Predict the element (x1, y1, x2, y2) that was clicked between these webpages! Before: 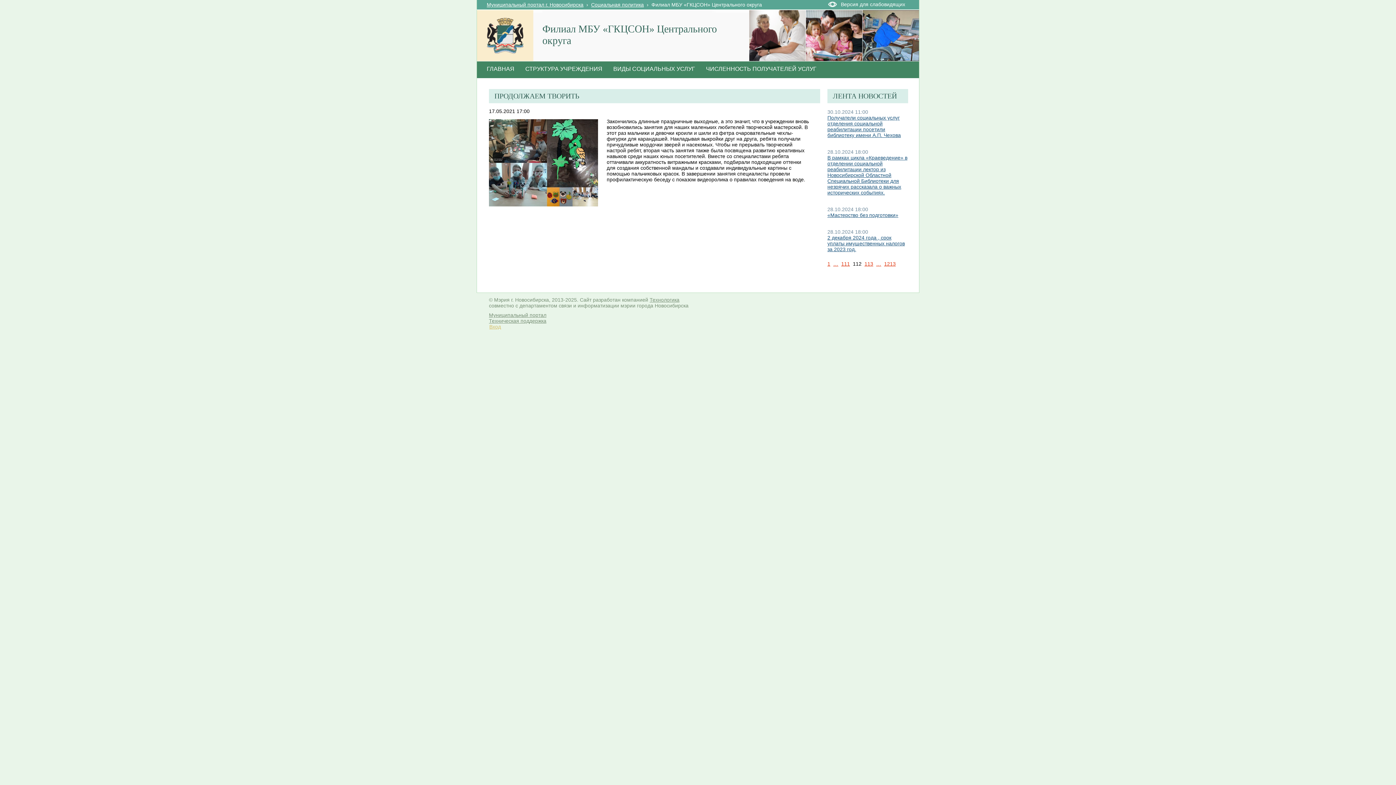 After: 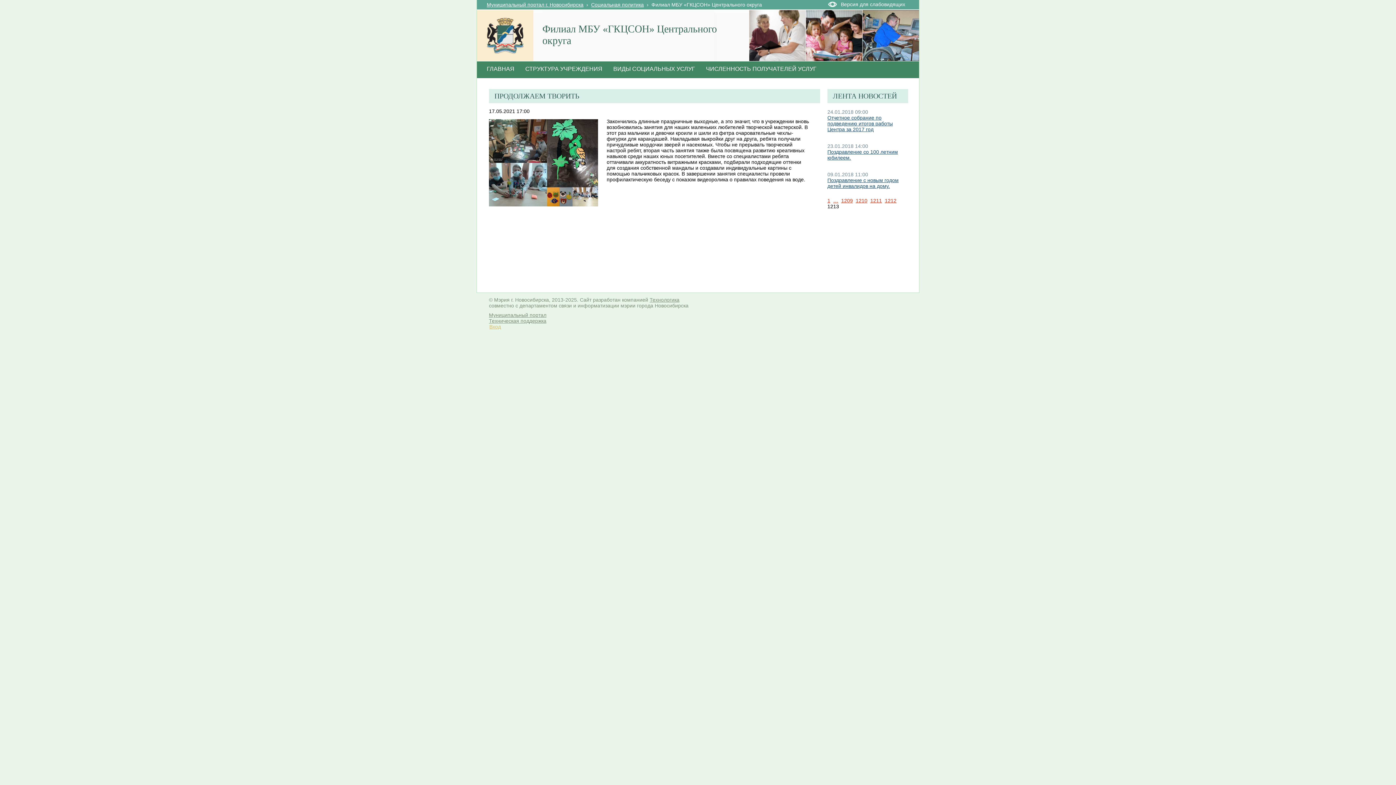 Action: label: 1213 bbox: (884, 261, 896, 266)